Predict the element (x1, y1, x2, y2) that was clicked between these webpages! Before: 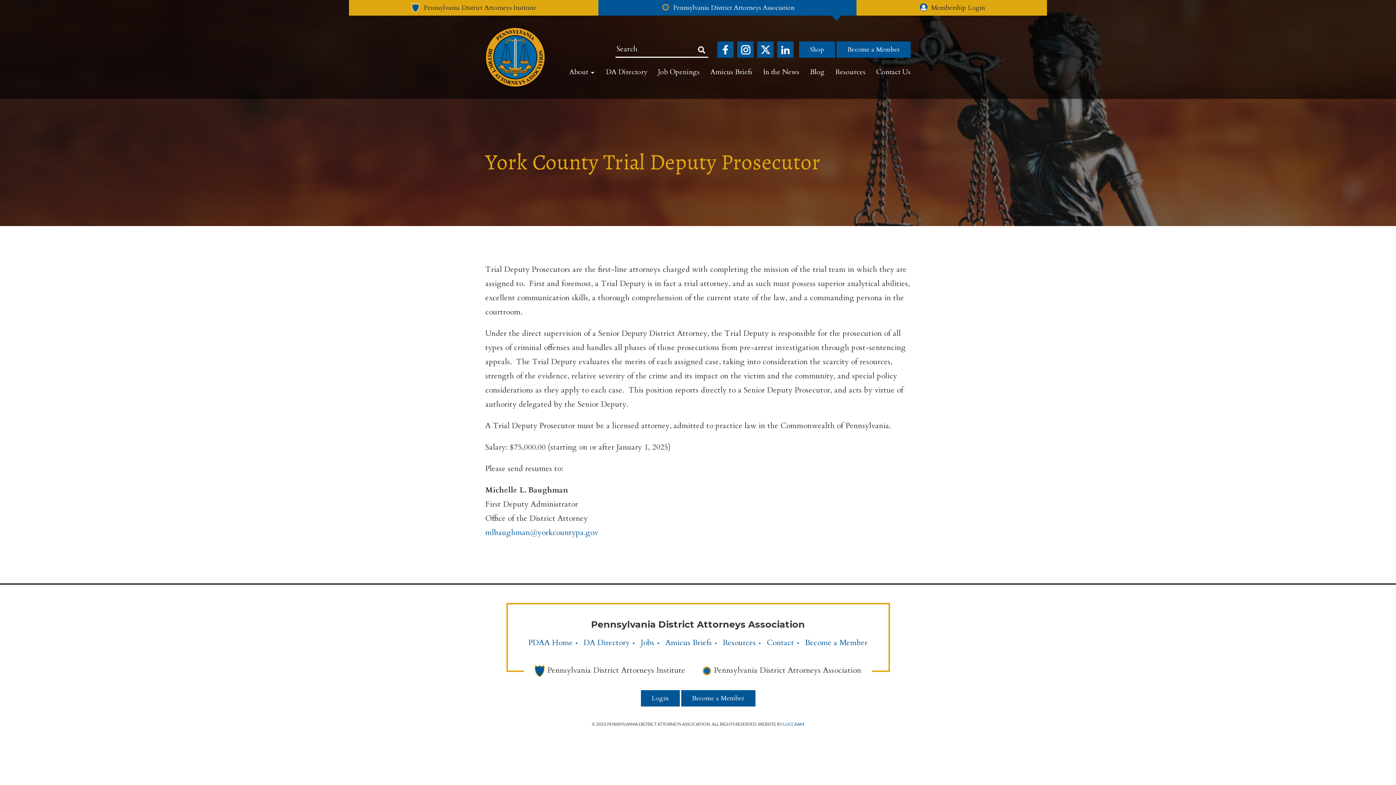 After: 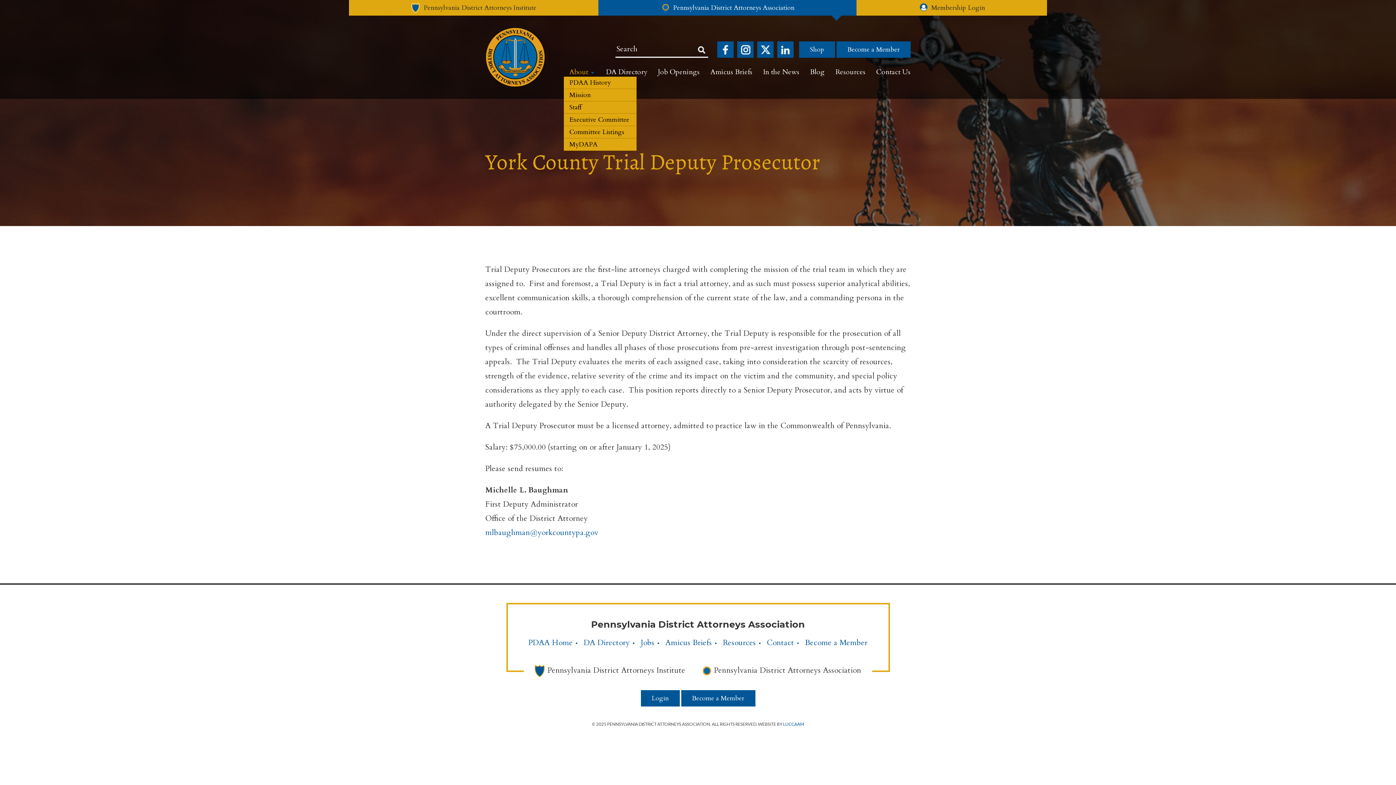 Action: bbox: (569, 66, 595, 76) label: About